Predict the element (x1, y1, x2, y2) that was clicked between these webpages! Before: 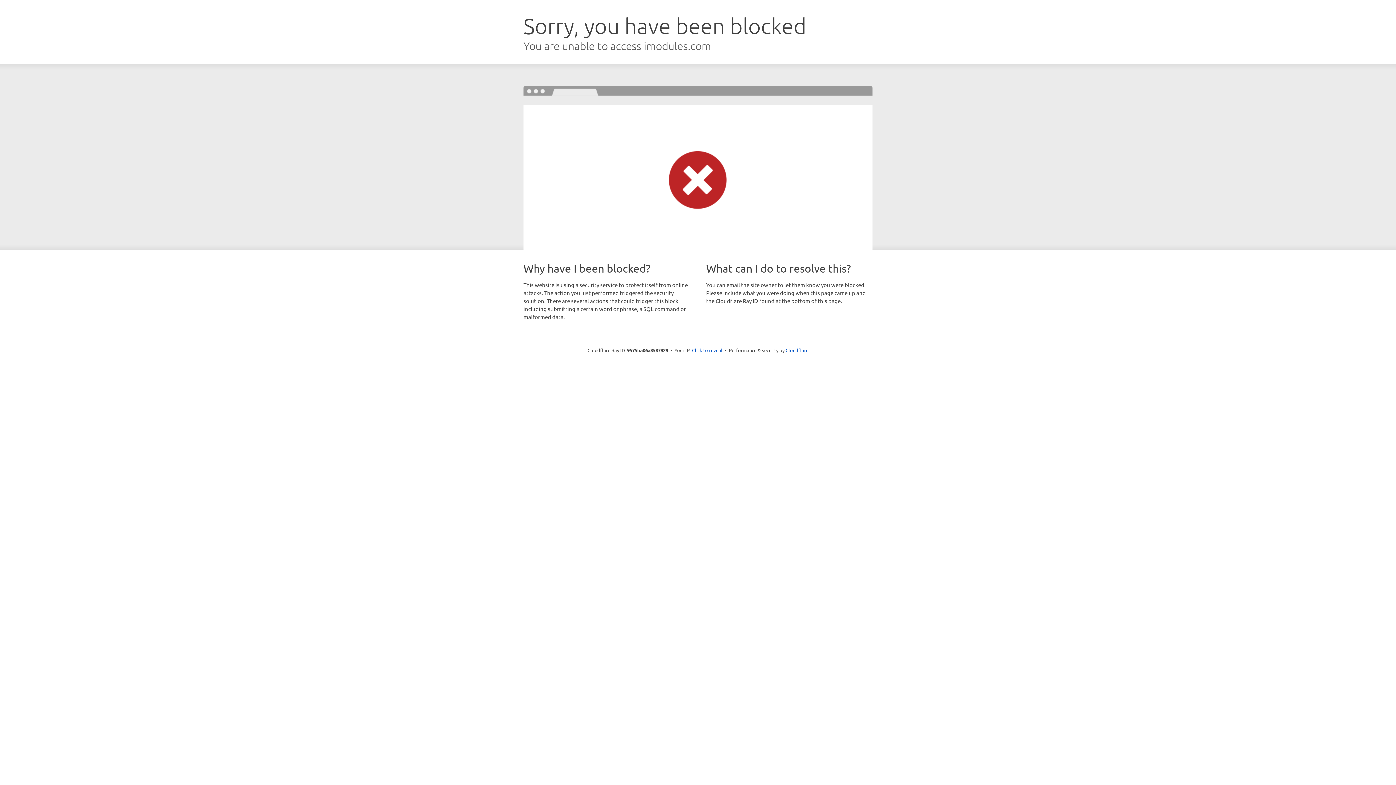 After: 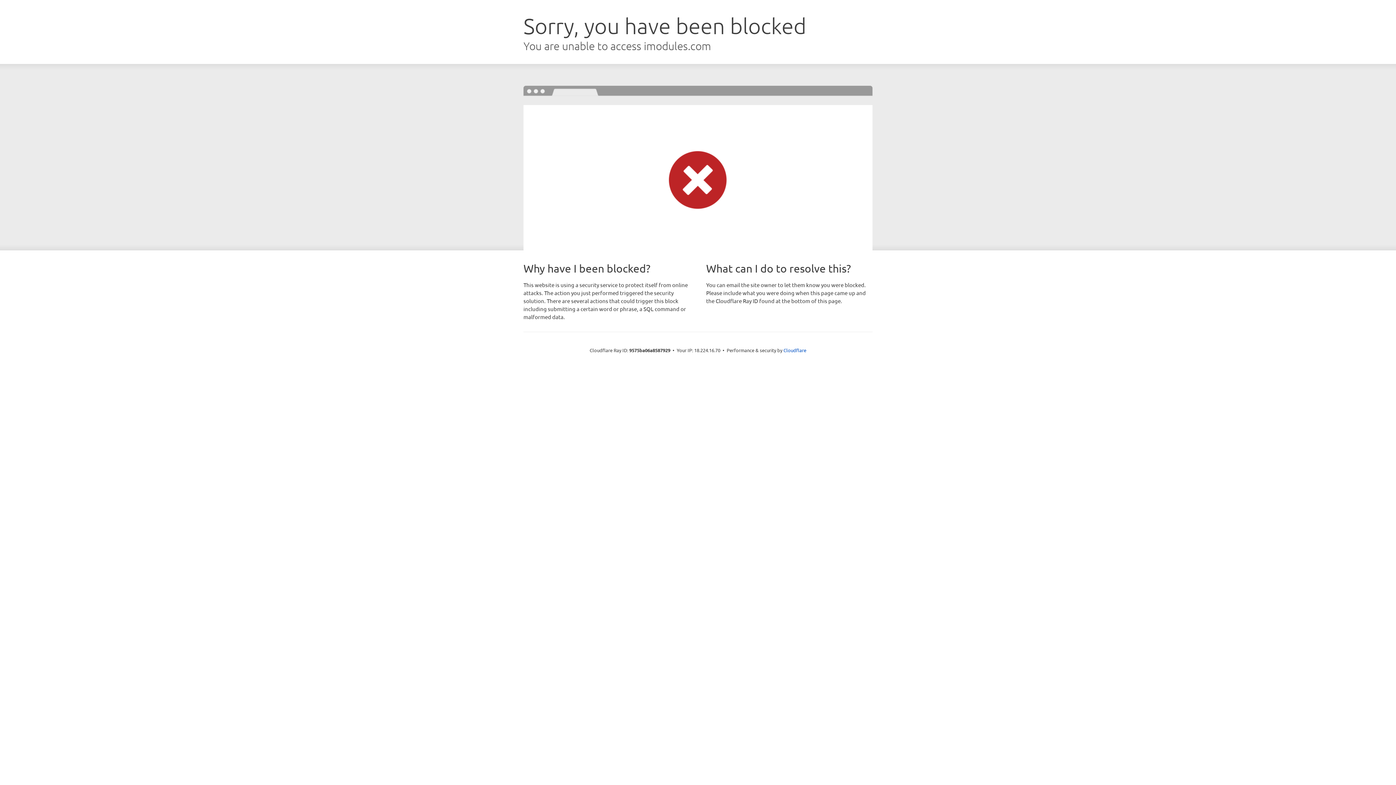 Action: bbox: (692, 346, 722, 353) label: Click to reveal